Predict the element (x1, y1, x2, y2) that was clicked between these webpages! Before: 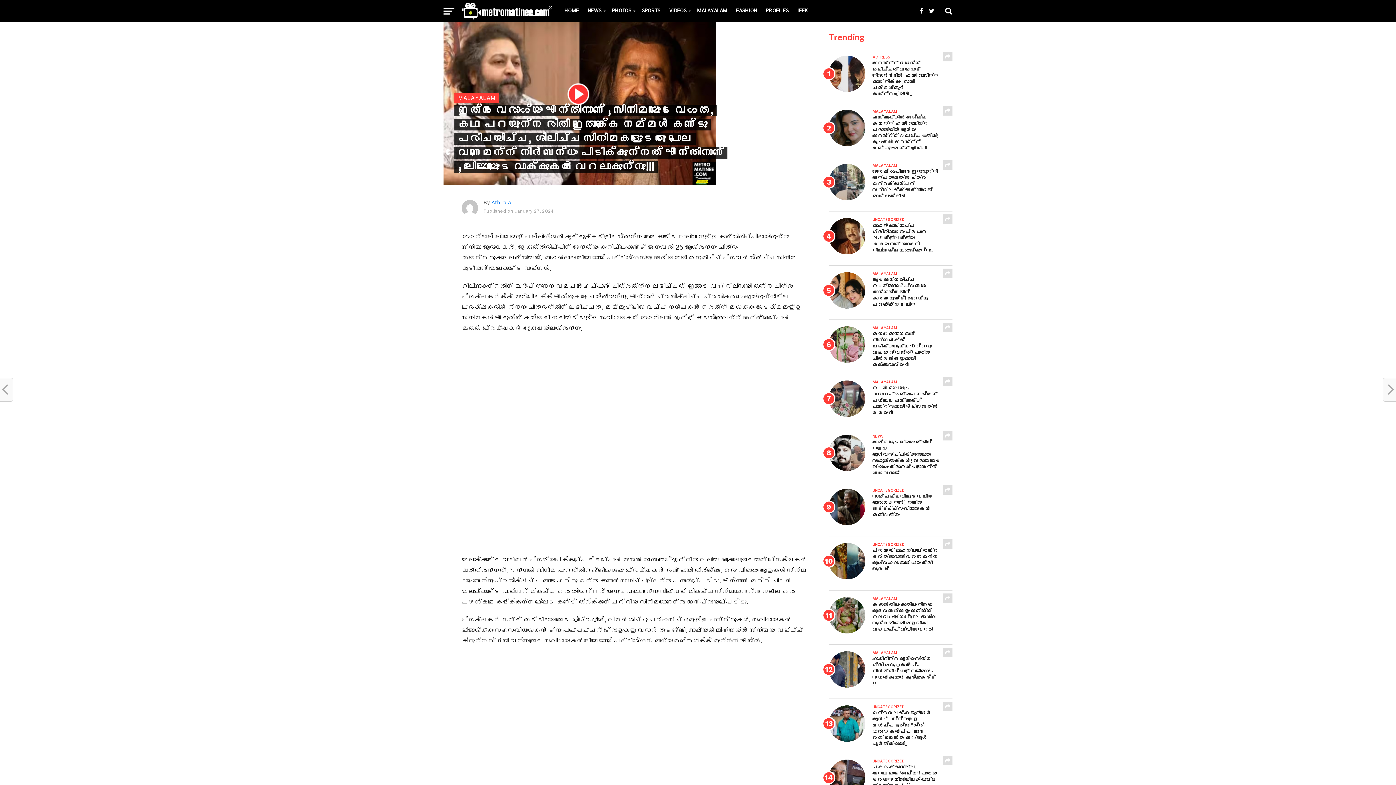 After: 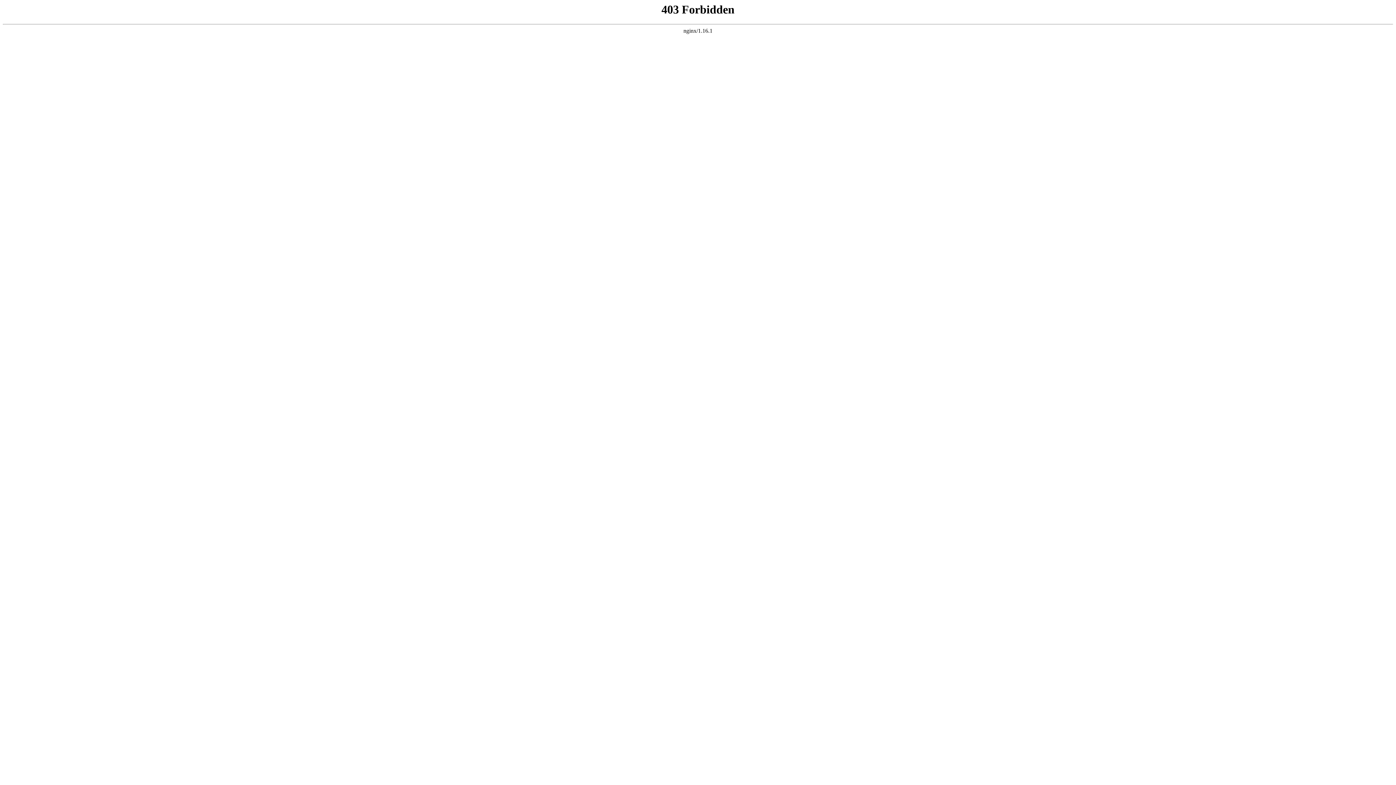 Action: bbox: (761, 0, 793, 21) label: PROFILES